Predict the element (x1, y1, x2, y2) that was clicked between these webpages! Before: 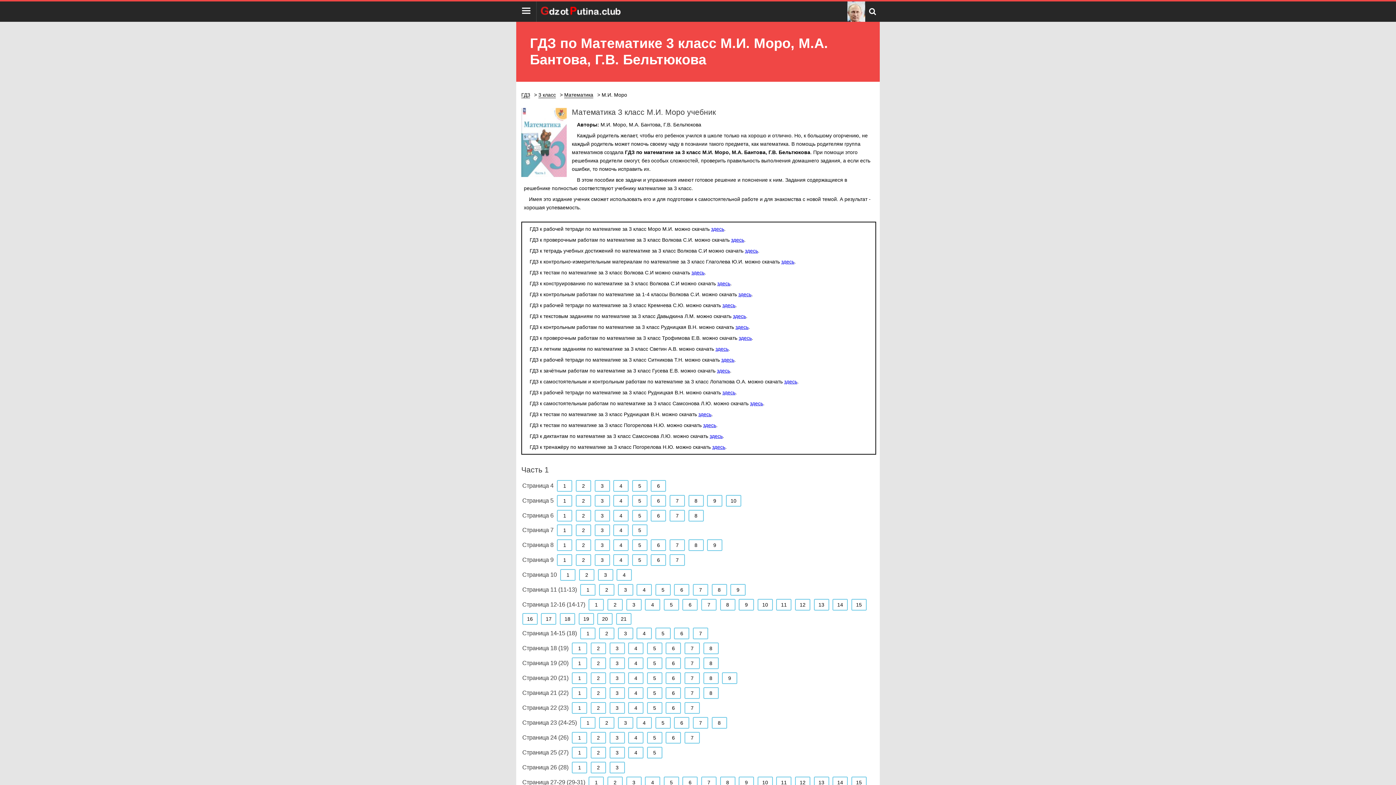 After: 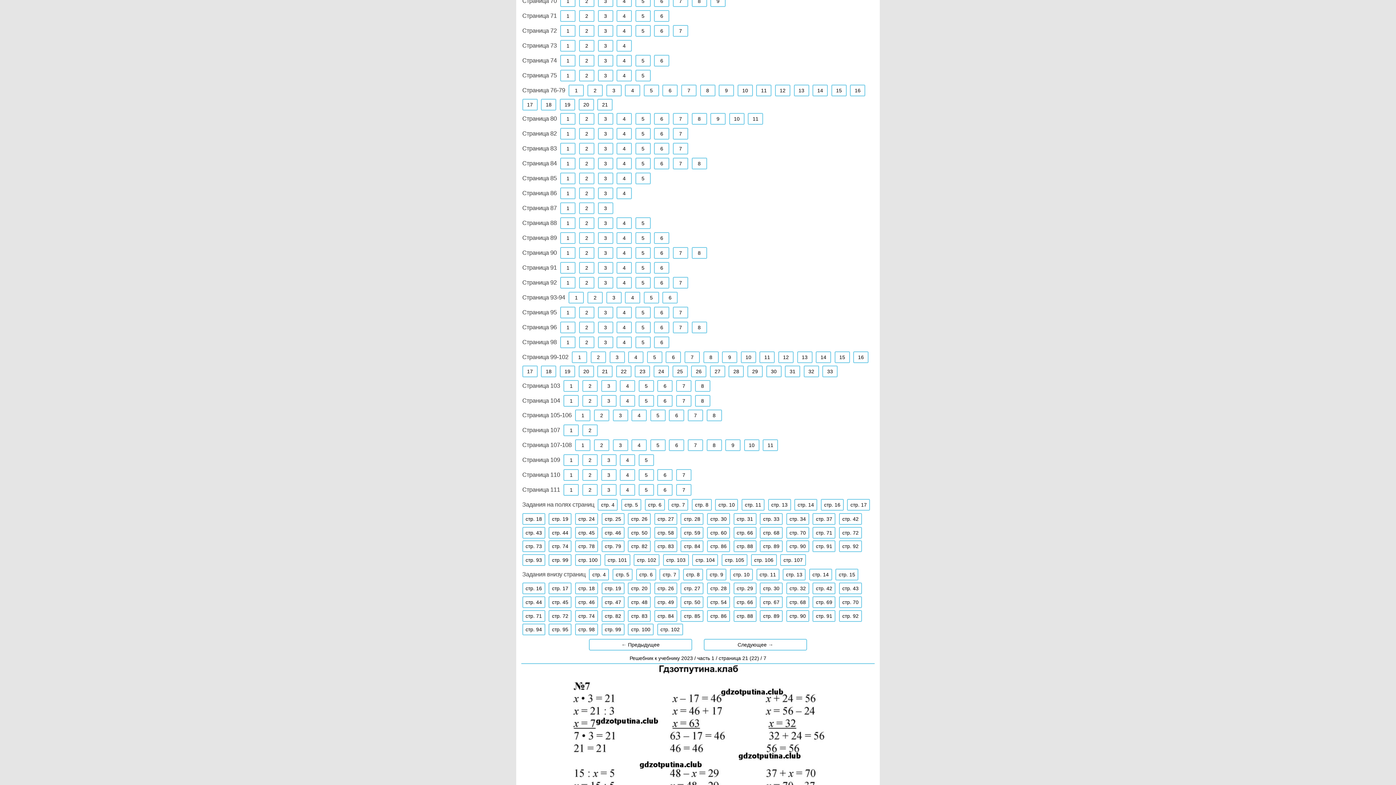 Action: label: 7 bbox: (684, 687, 699, 699)